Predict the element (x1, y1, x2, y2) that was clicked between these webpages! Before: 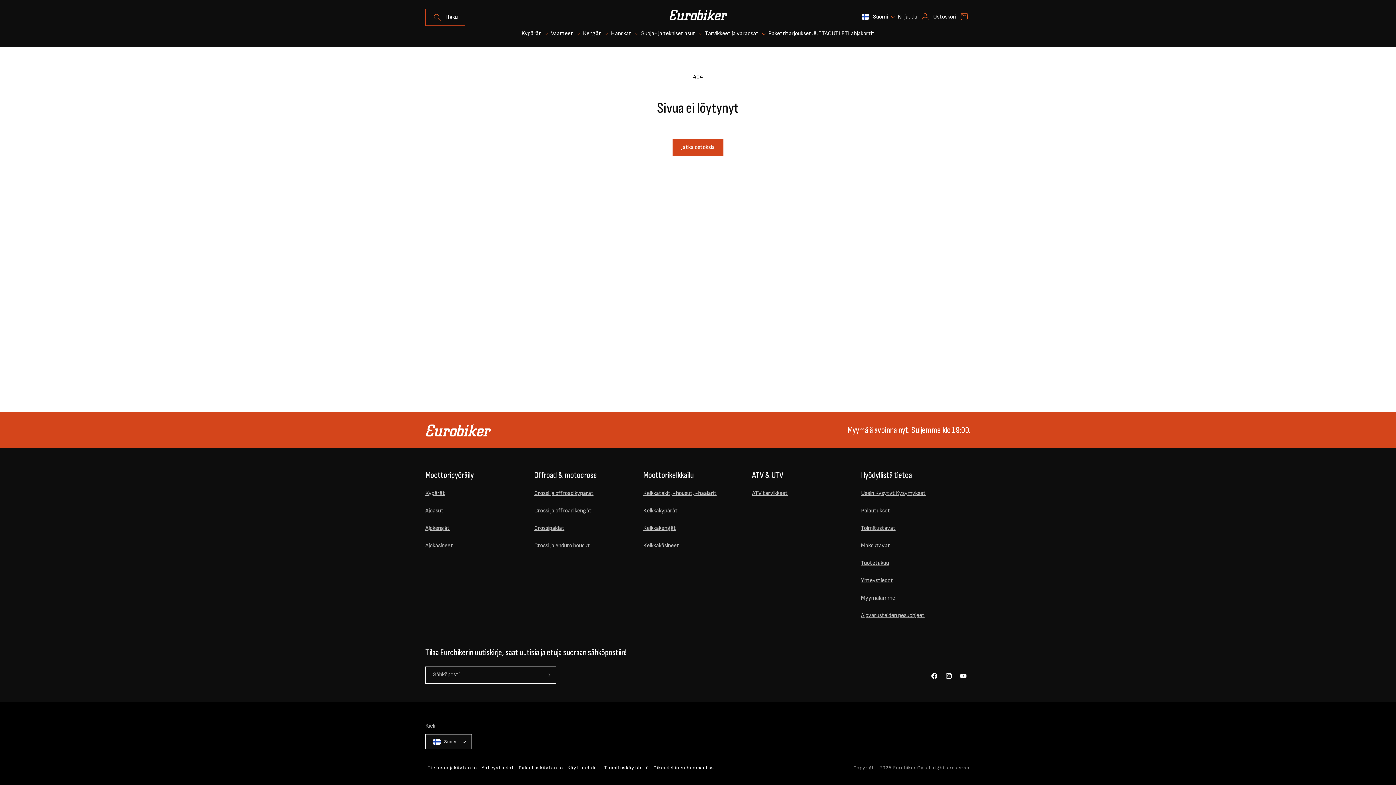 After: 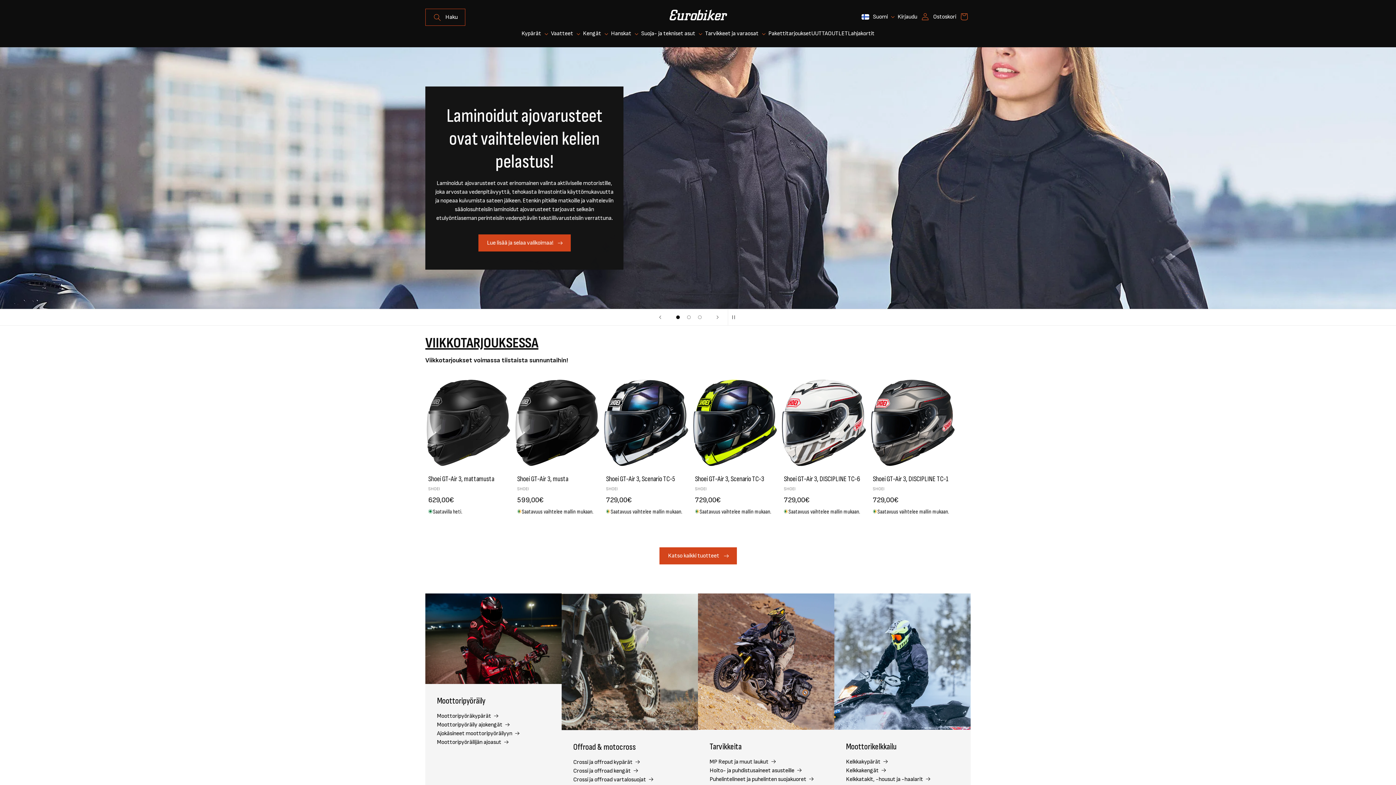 Action: bbox: (425, 423, 490, 436)